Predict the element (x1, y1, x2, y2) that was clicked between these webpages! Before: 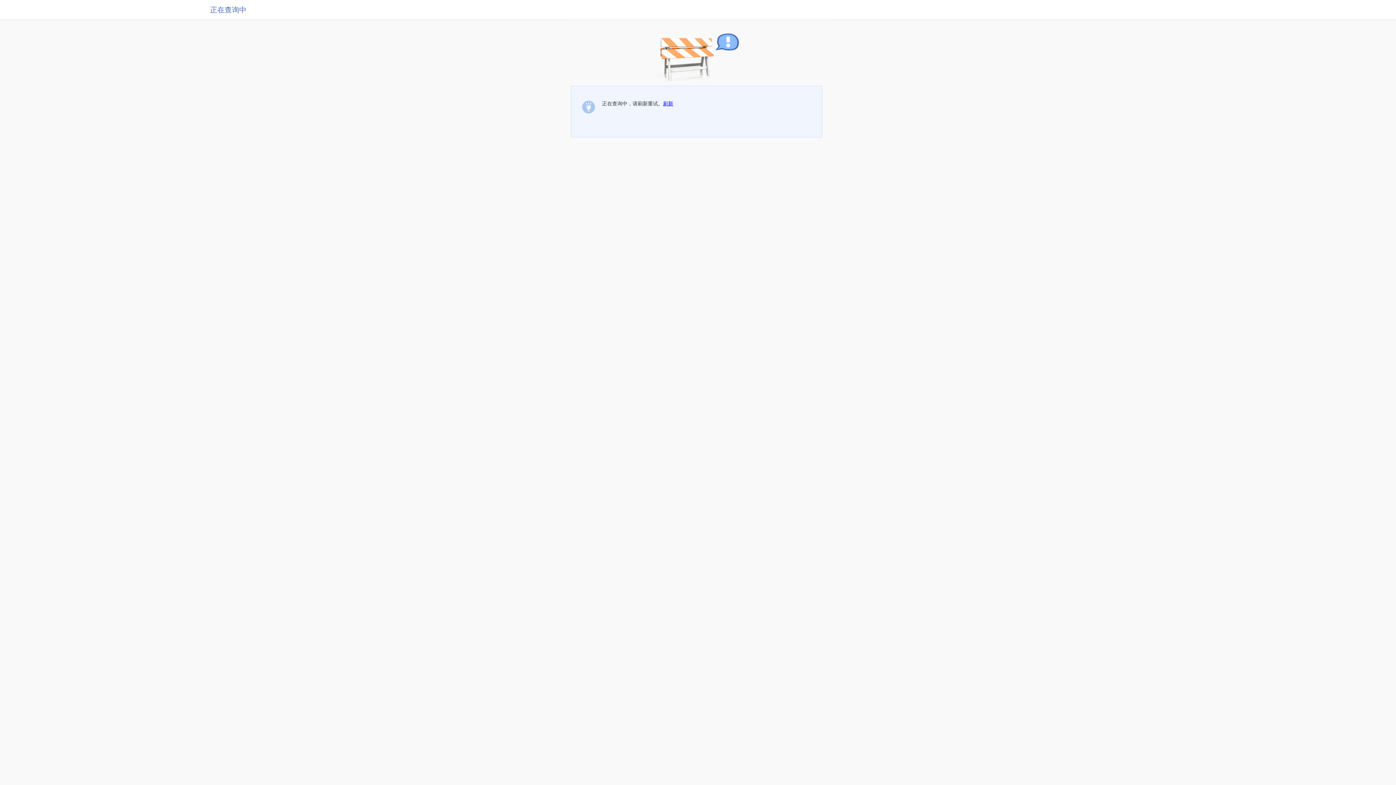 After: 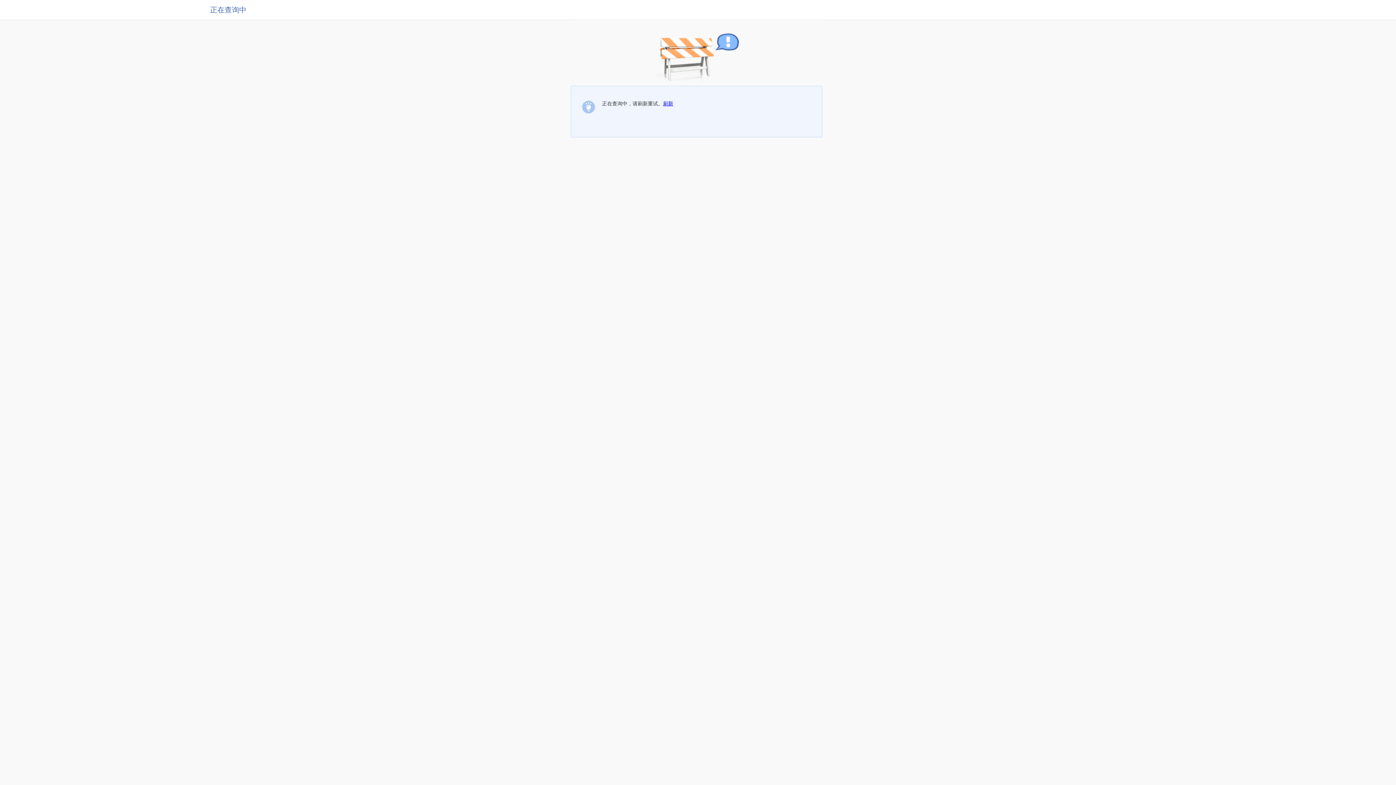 Action: bbox: (663, 100, 673, 106) label: 刷新